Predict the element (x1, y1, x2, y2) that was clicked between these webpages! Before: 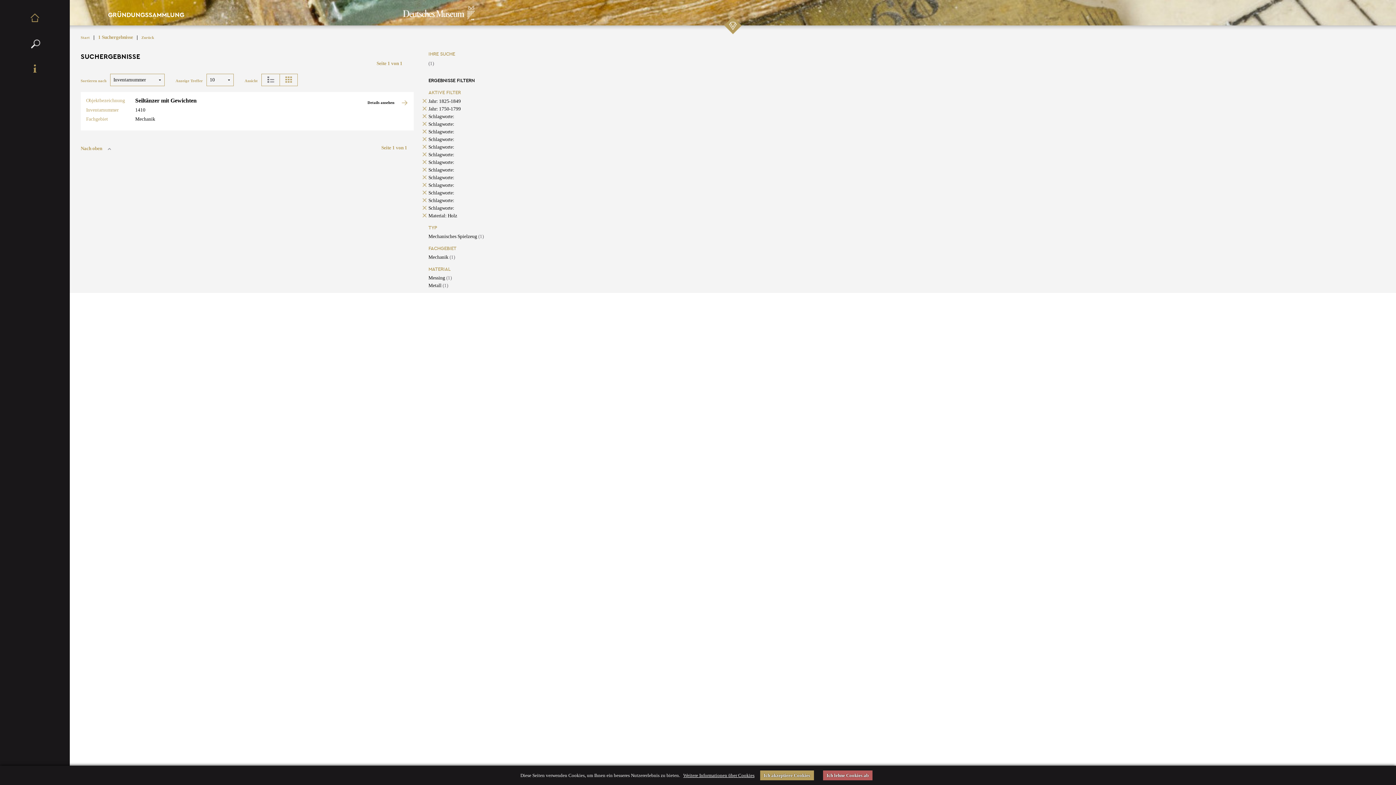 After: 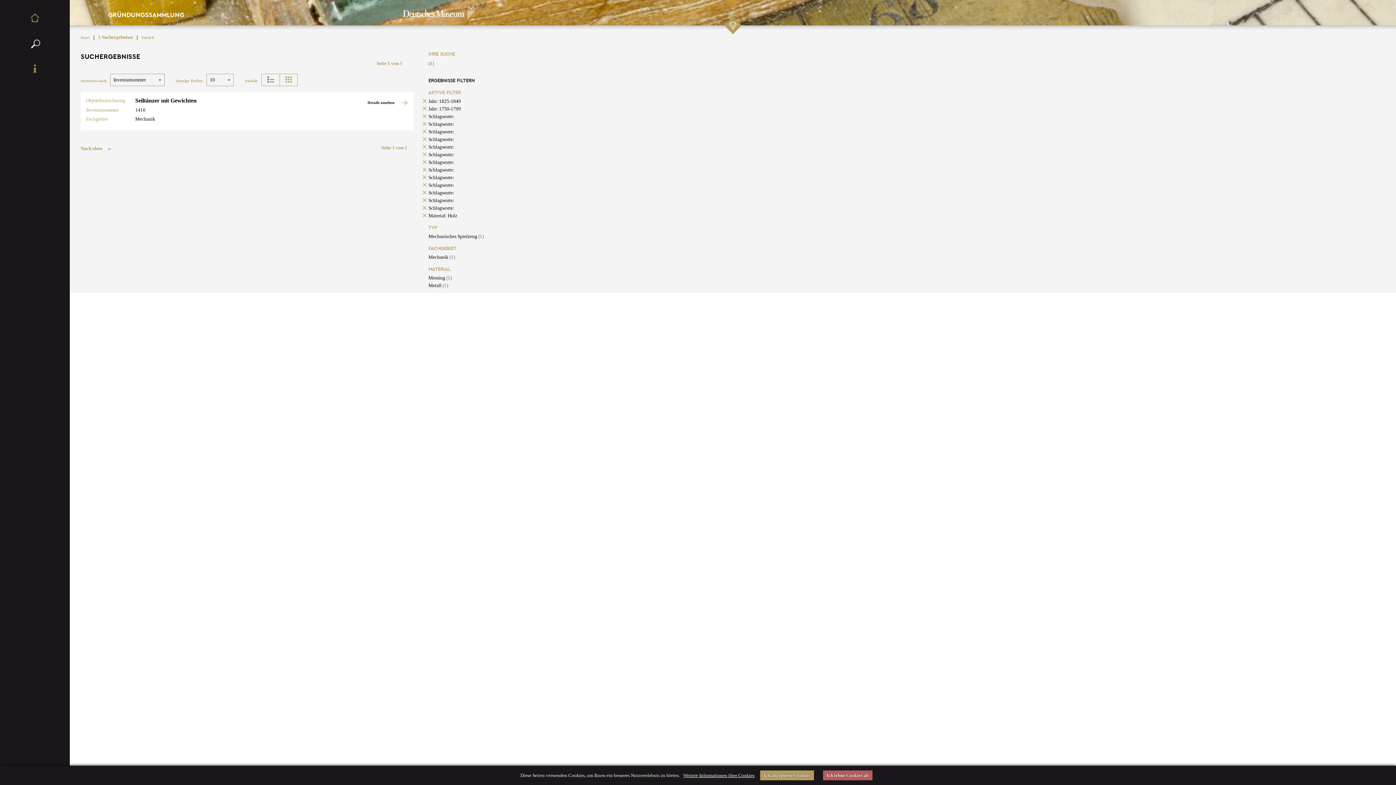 Action: label: Schlagworte: bbox: (428, 121, 454, 127)